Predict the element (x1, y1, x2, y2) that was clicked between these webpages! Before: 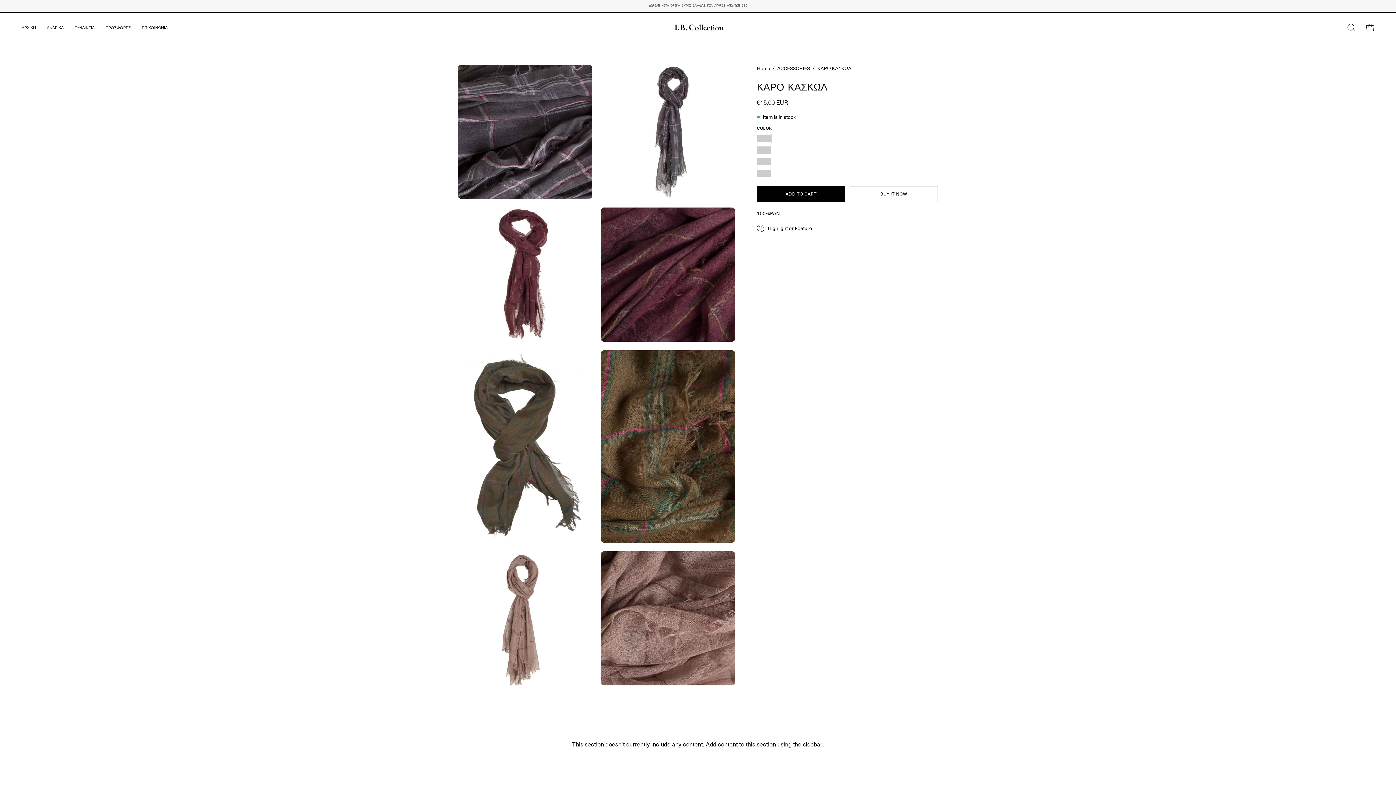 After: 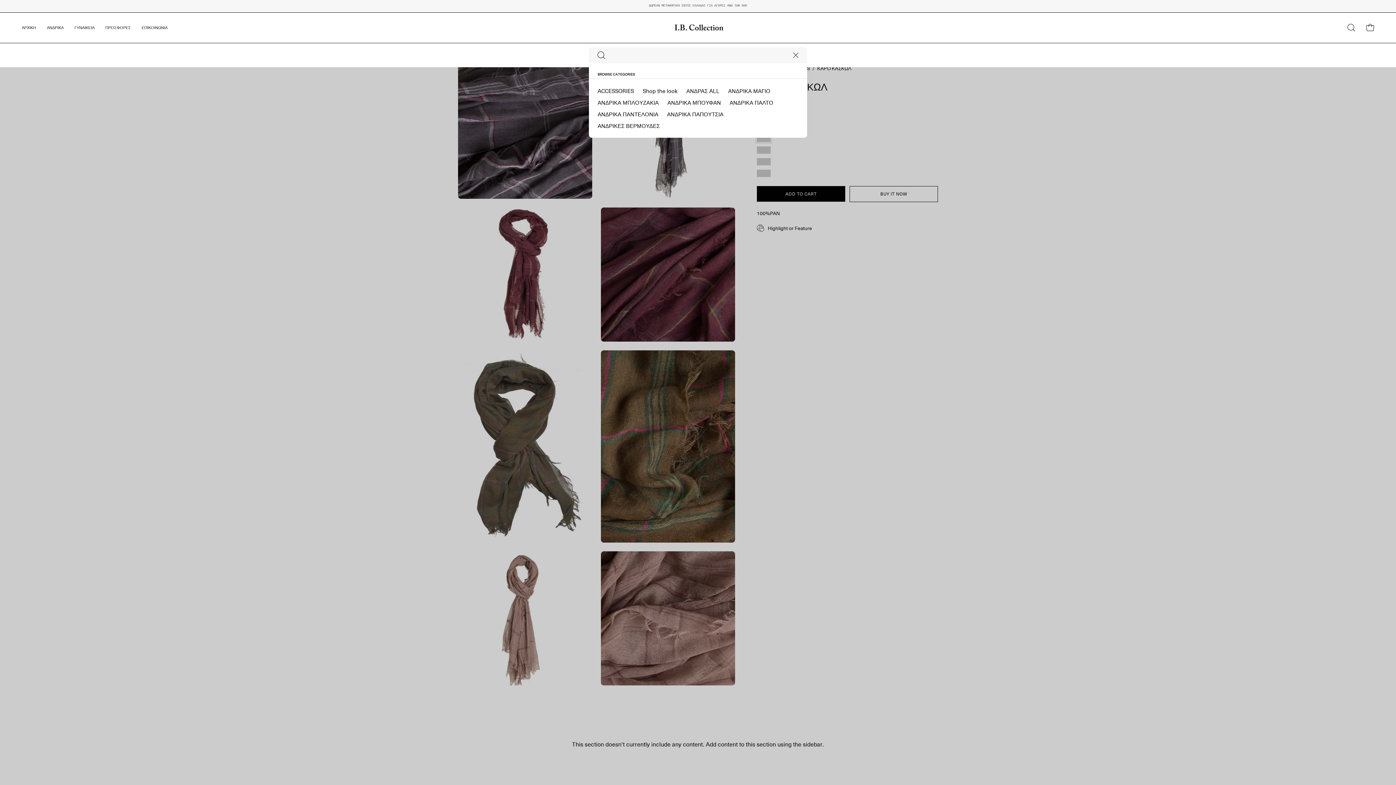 Action: bbox: (1344, 20, 1359, 35) label: Open search bar